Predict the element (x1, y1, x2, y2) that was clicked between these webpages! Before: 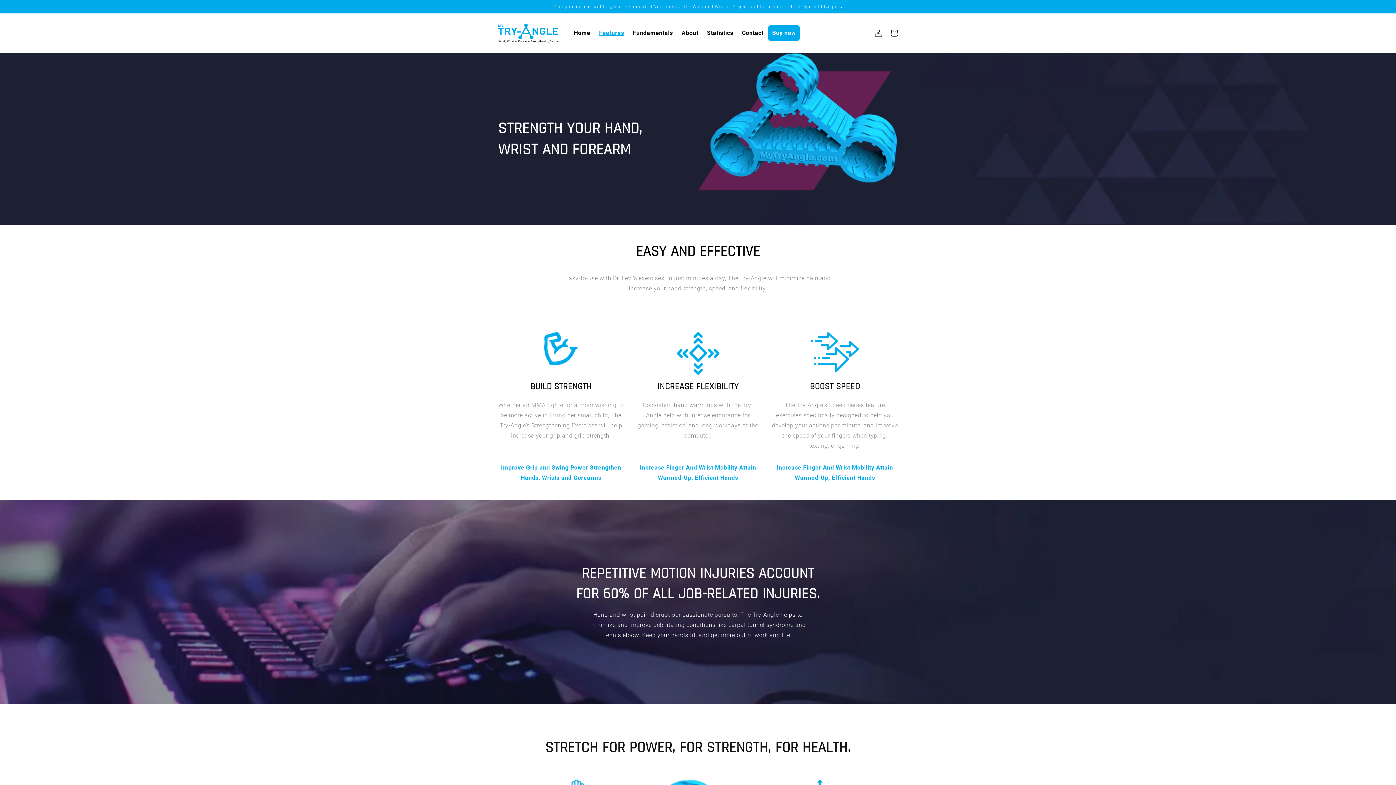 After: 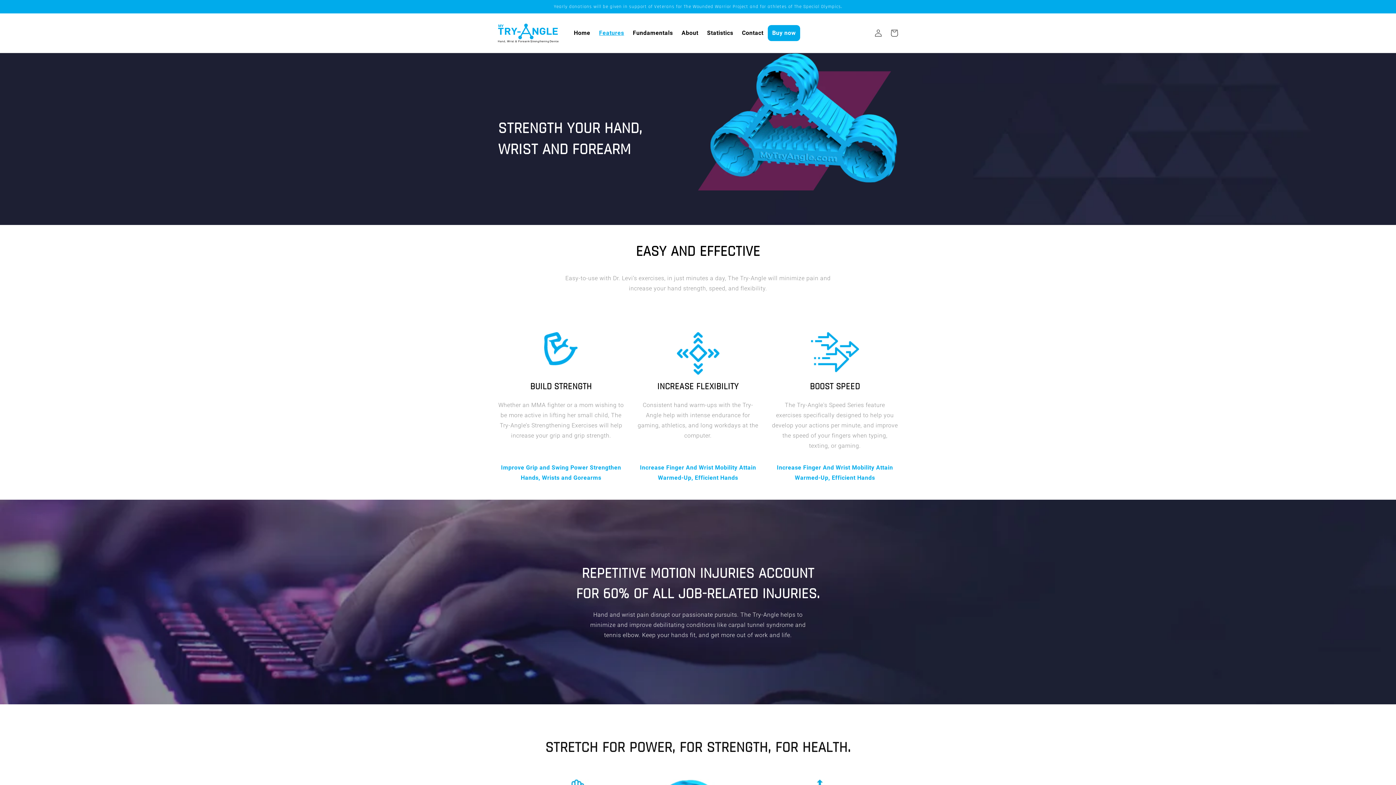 Action: bbox: (594, 25, 628, 41) label: Features